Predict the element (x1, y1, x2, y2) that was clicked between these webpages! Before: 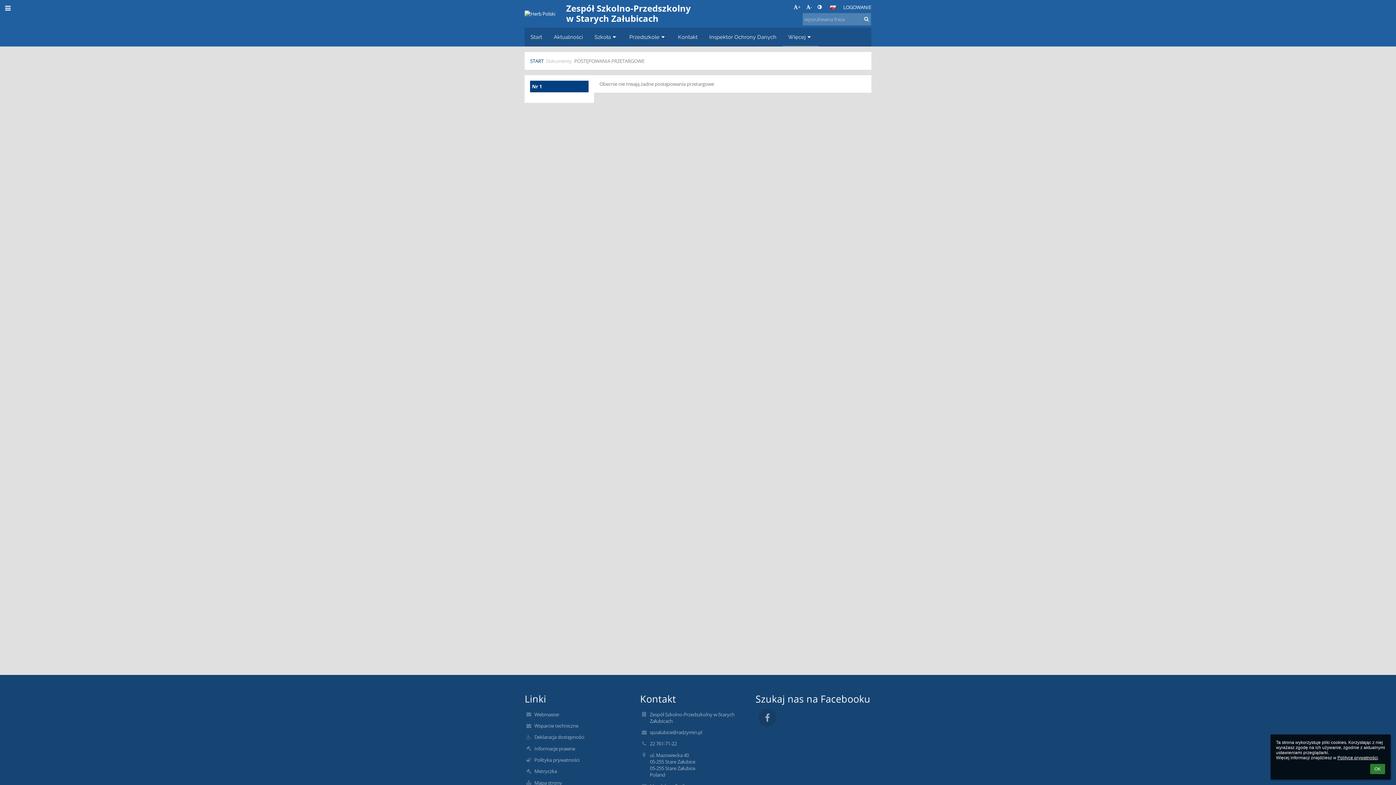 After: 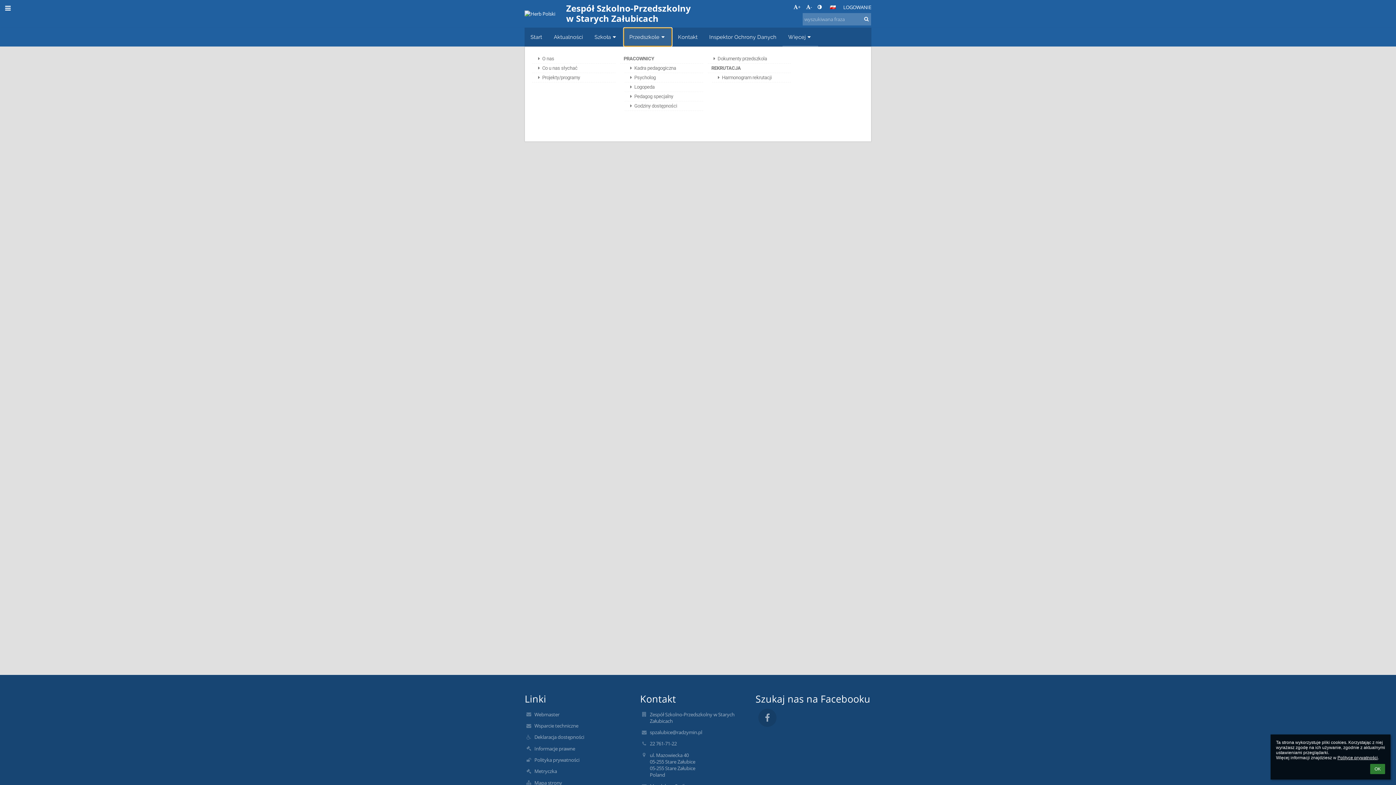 Action: label: Przedszkole bbox: (623, 27, 672, 46)